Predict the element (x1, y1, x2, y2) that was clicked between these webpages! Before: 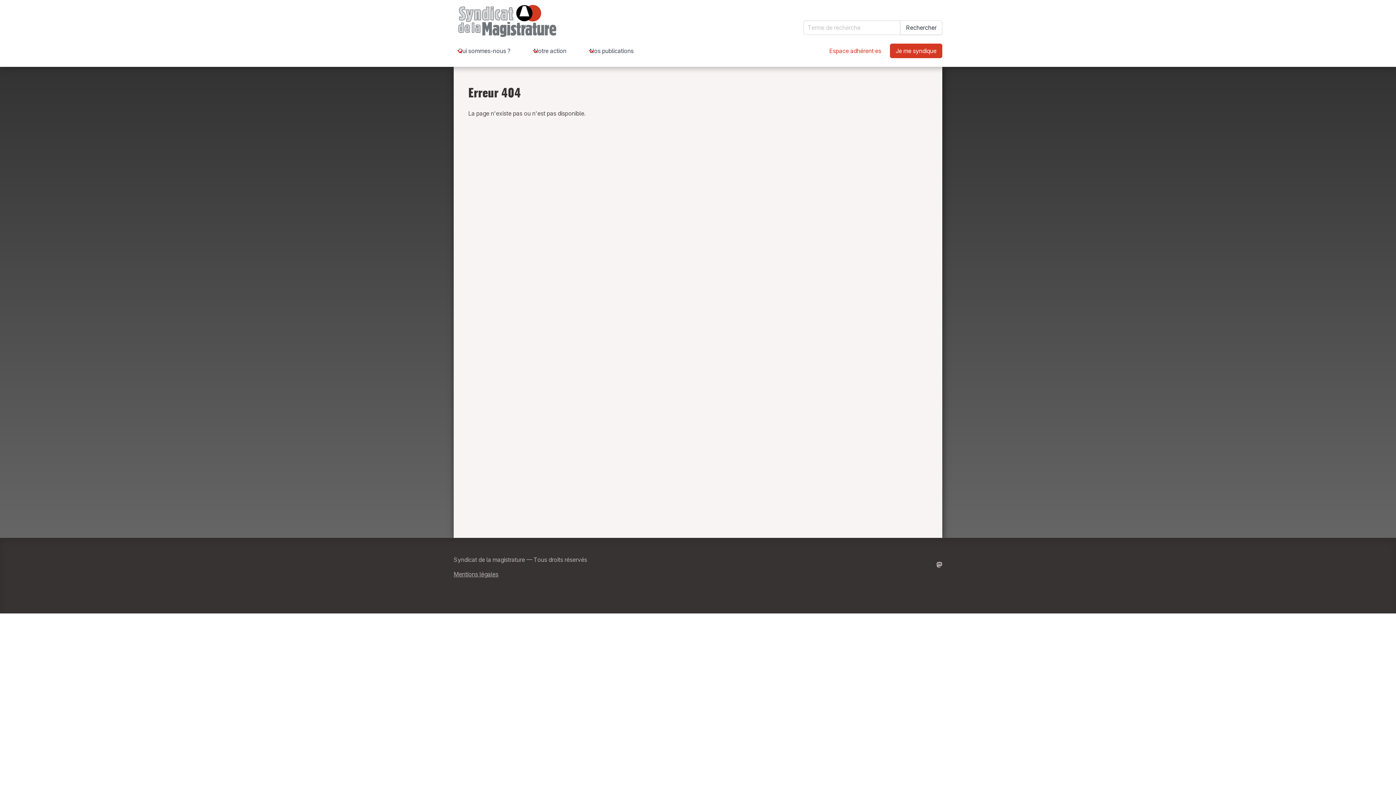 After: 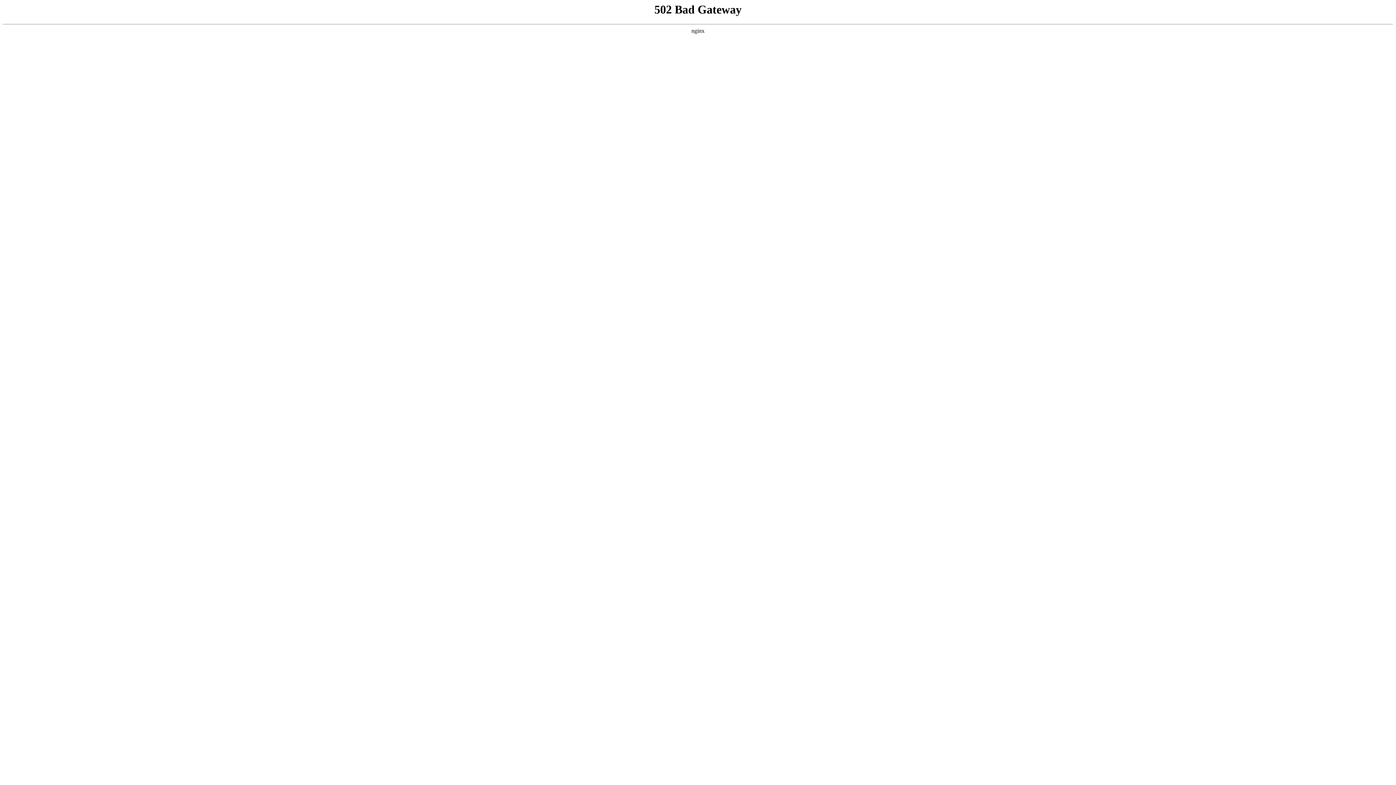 Action: label: Rechercher bbox: (900, 20, 942, 34)